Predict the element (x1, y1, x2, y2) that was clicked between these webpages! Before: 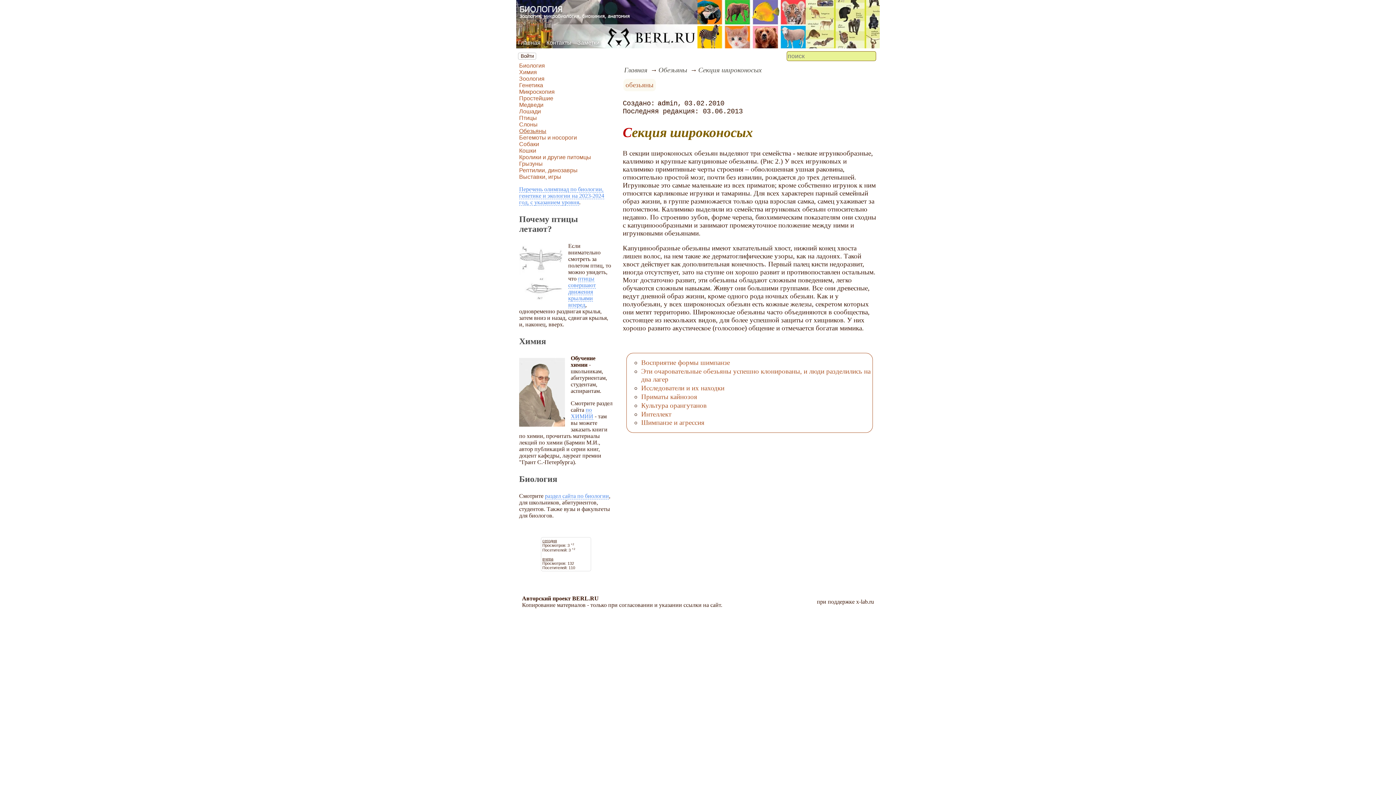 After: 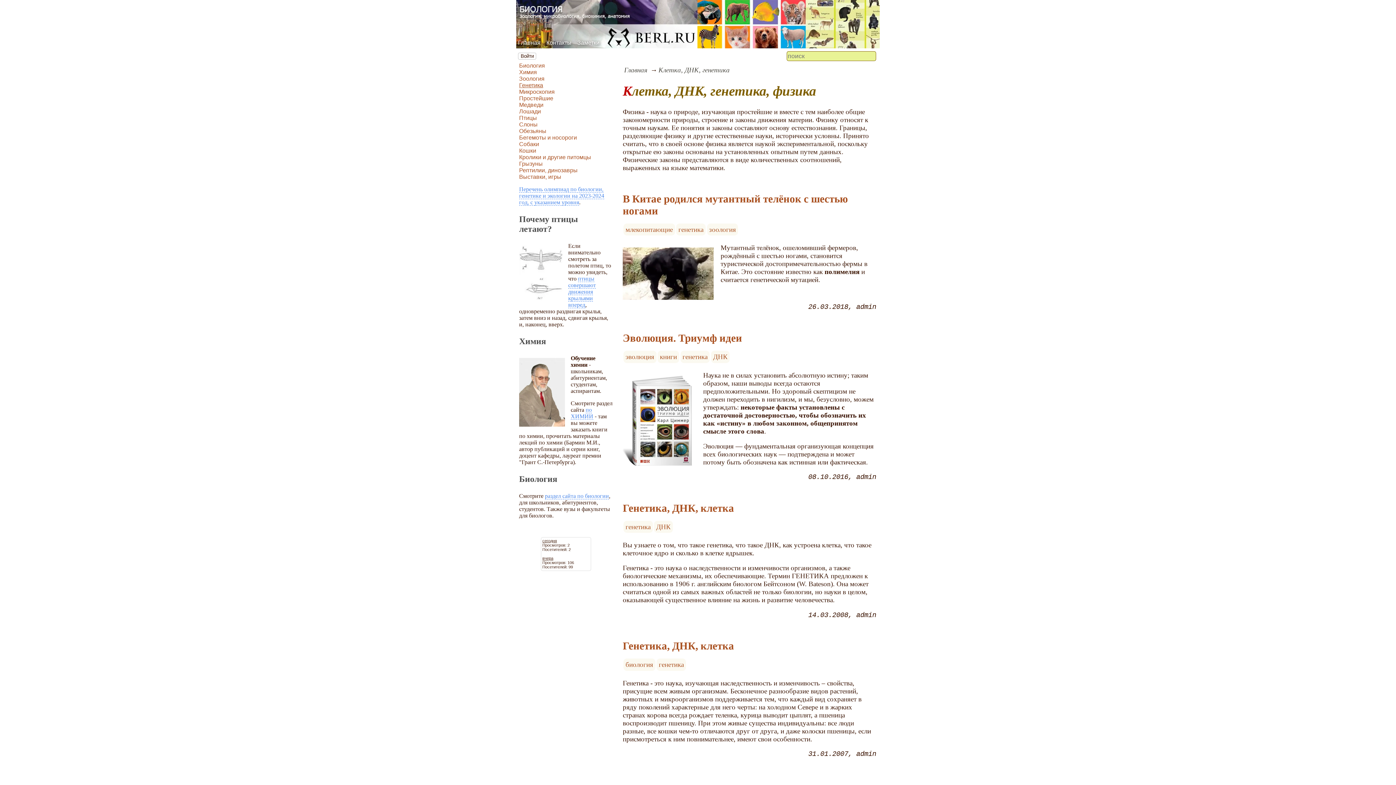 Action: label: Генетика bbox: (519, 82, 543, 88)